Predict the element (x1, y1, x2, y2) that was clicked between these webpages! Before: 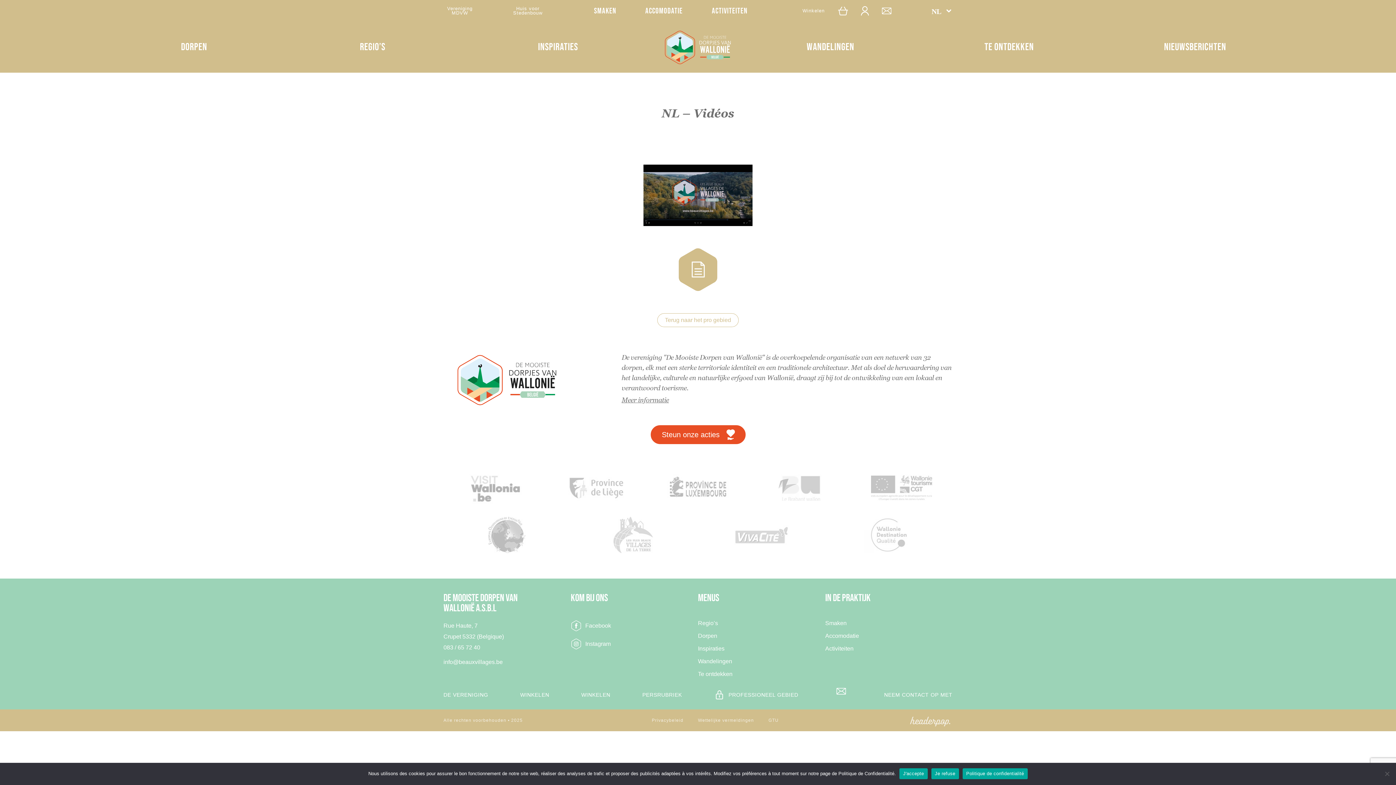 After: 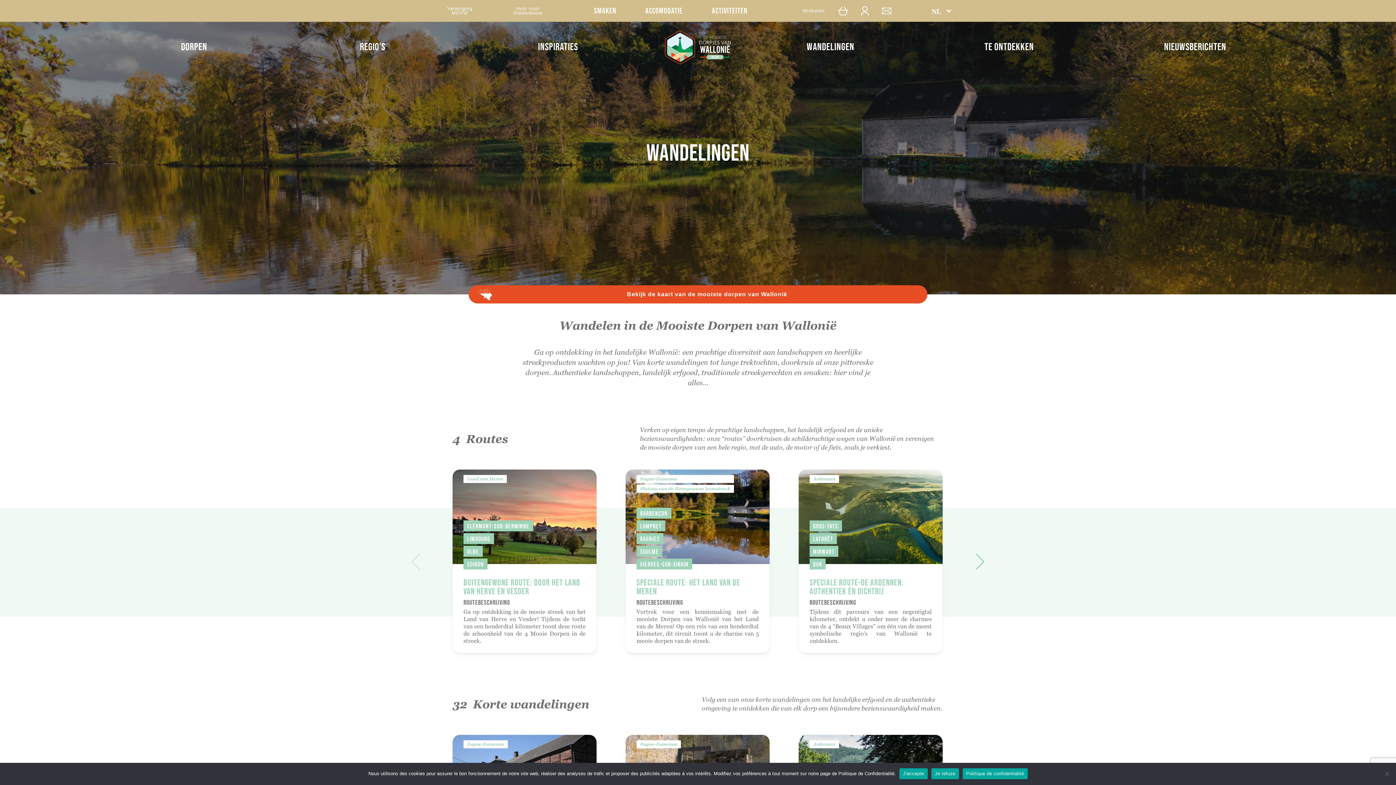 Action: label: Wandelingen bbox: (806, 41, 854, 53)